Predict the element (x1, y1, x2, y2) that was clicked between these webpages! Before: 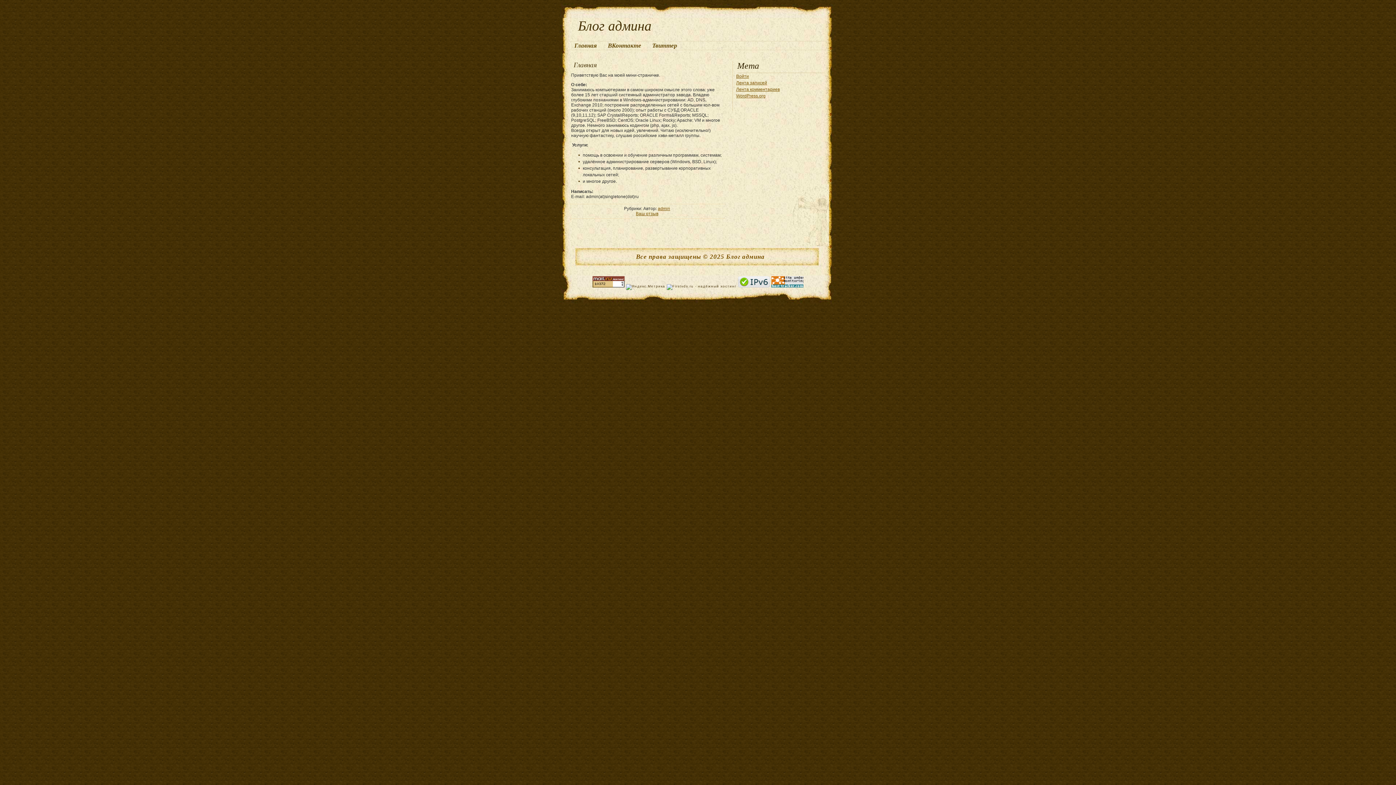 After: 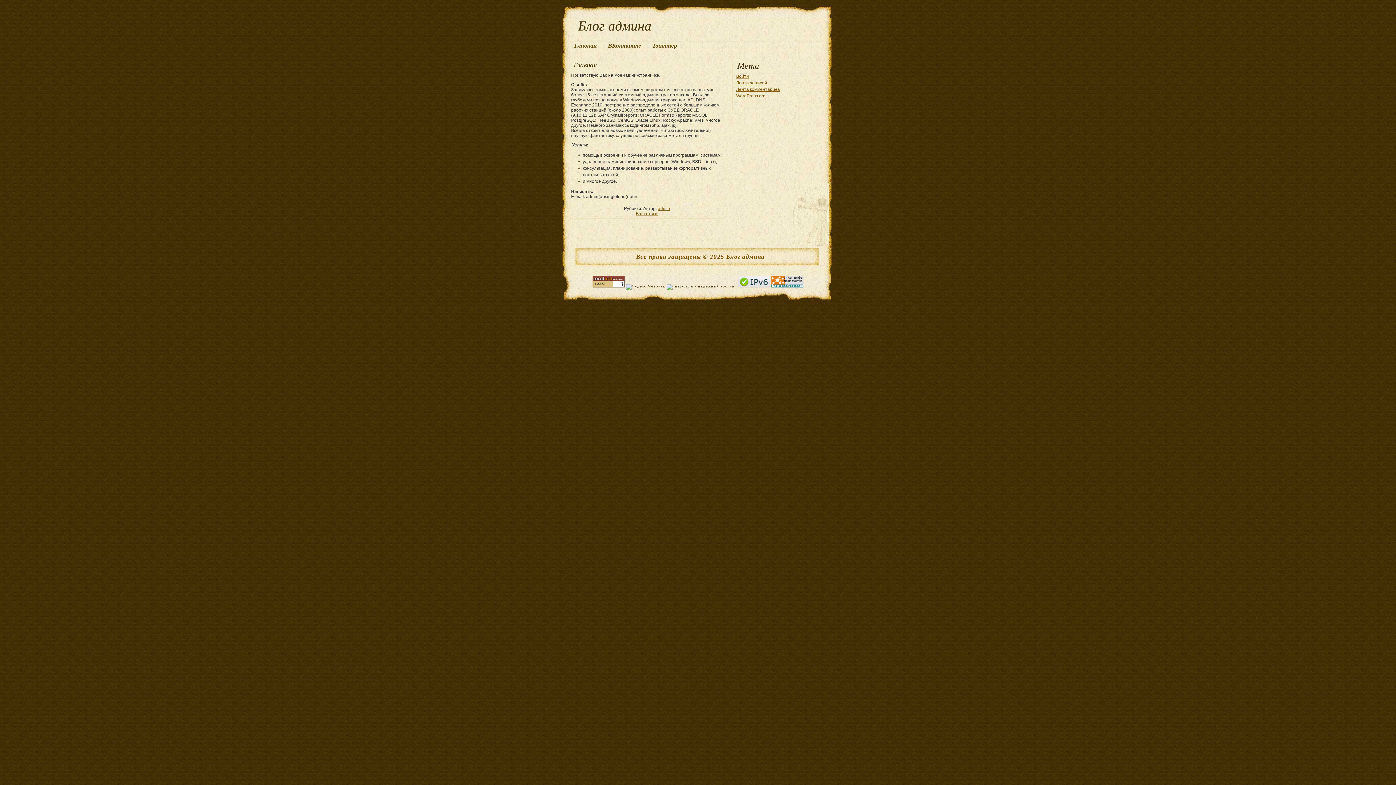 Action: bbox: (567, 18, 651, 33) label: Блог админа